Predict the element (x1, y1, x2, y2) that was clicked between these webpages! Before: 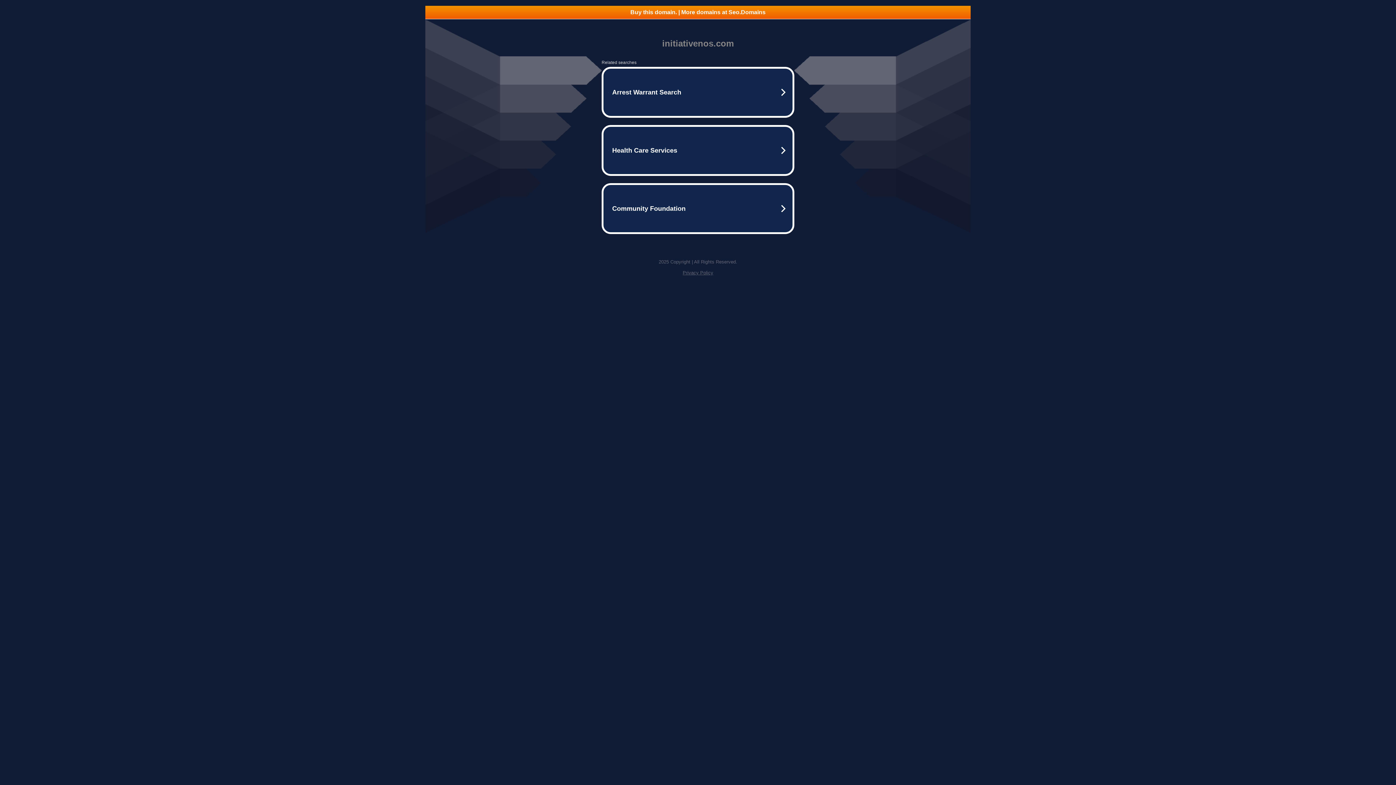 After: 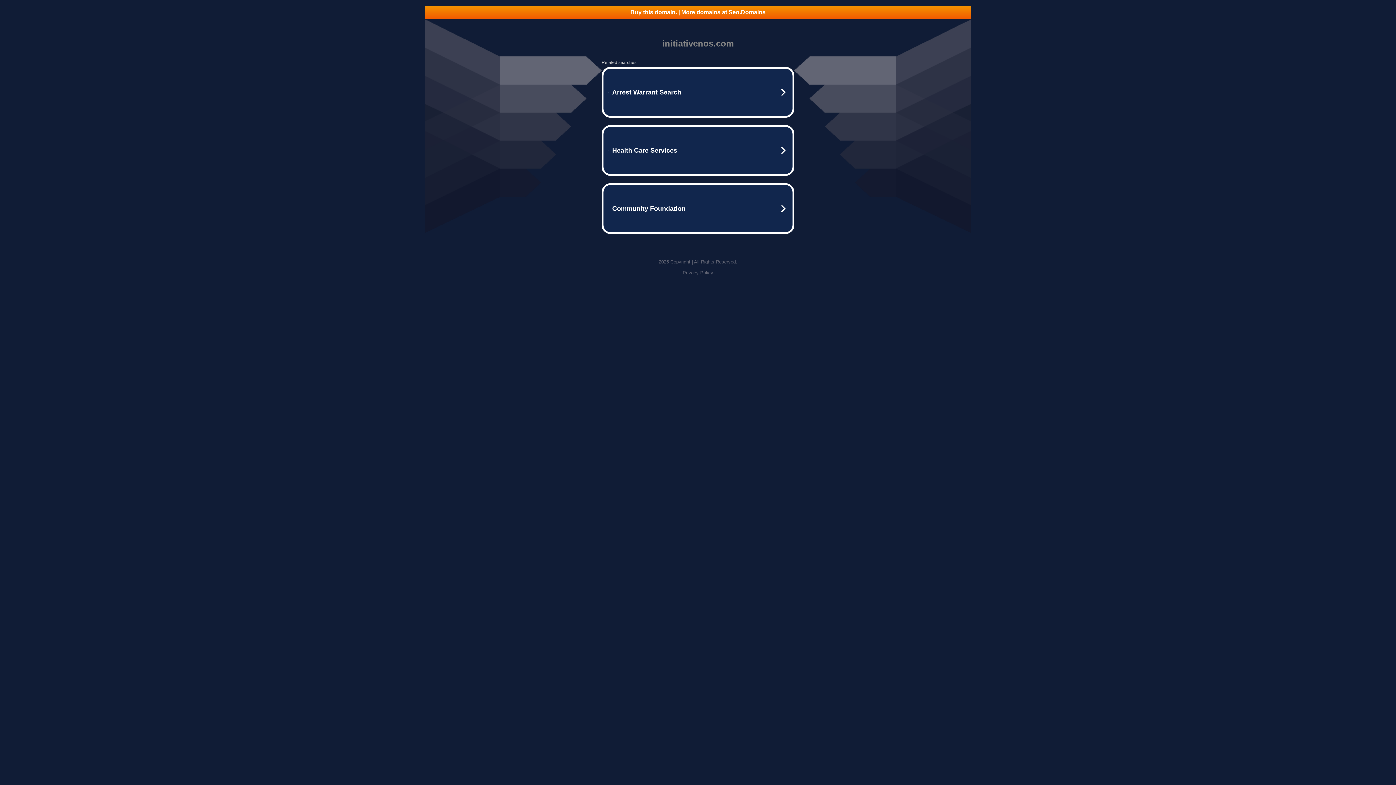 Action: label: Privacy Policy bbox: (682, 270, 713, 275)